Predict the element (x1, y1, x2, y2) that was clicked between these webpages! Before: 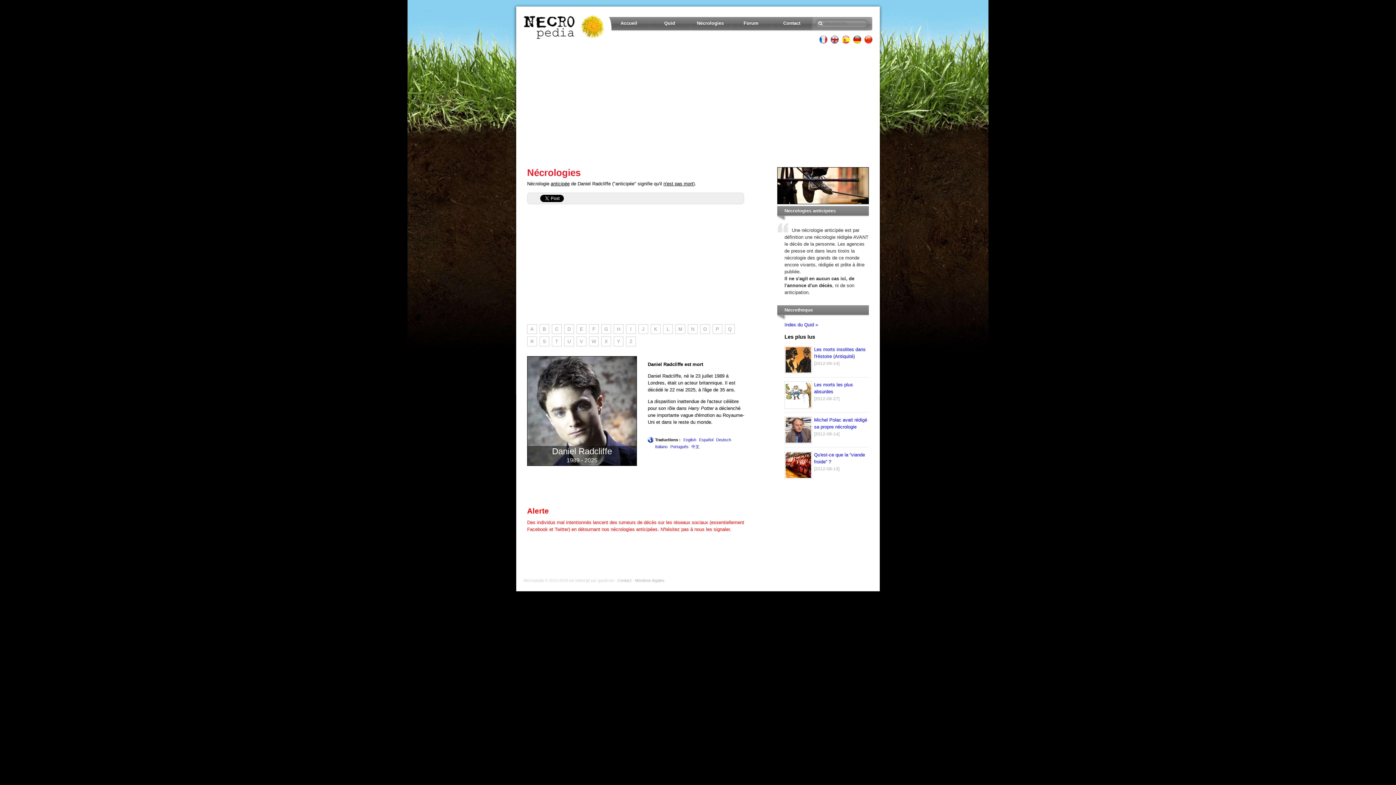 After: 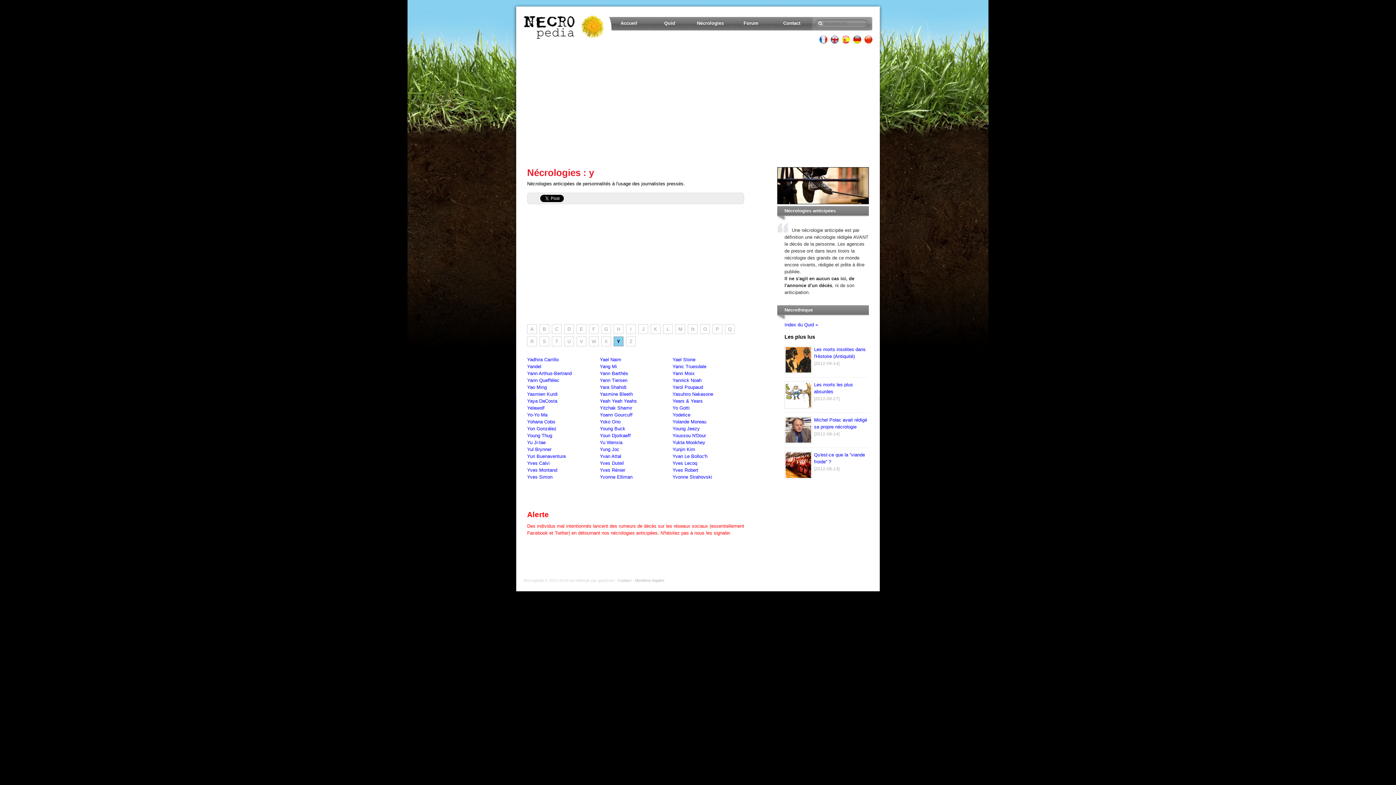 Action: bbox: (613, 336, 623, 346) label: Y